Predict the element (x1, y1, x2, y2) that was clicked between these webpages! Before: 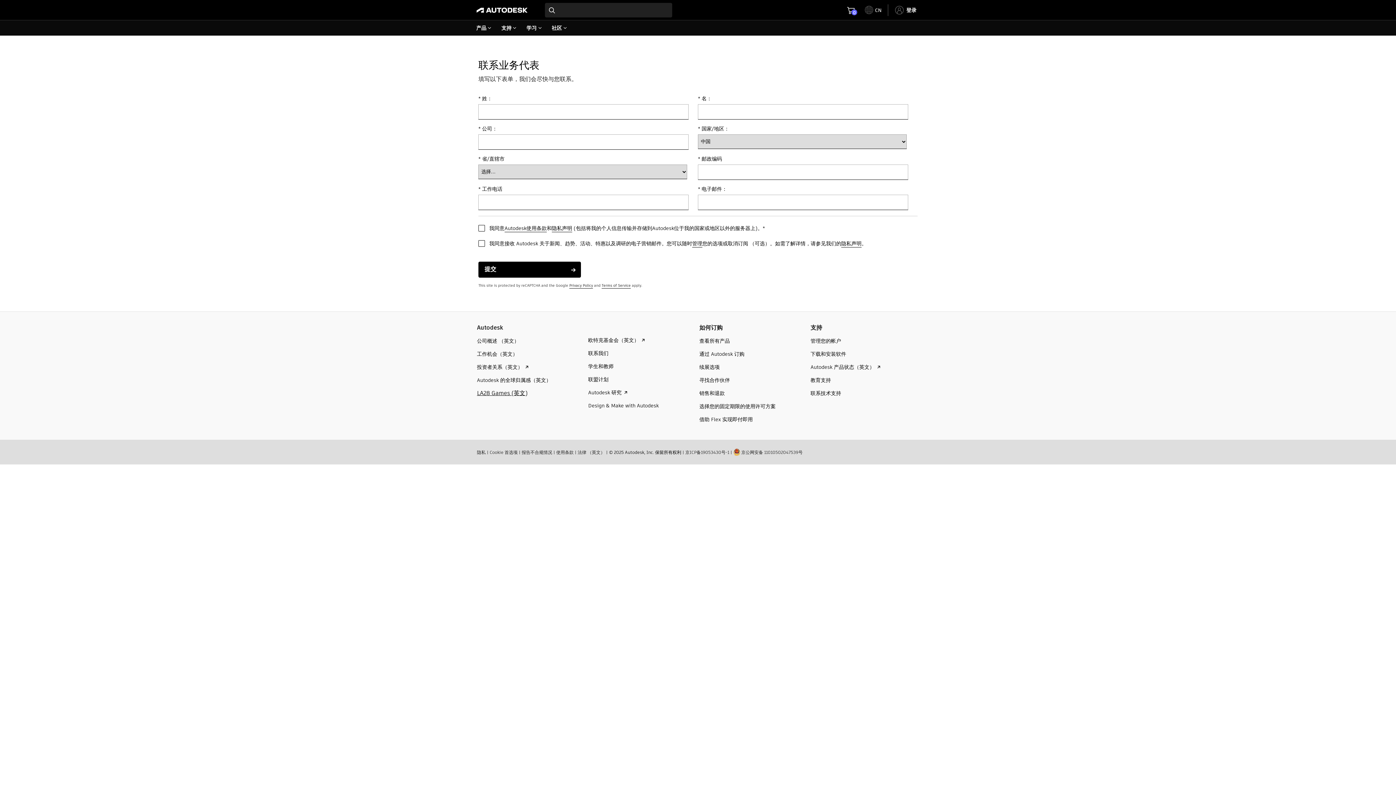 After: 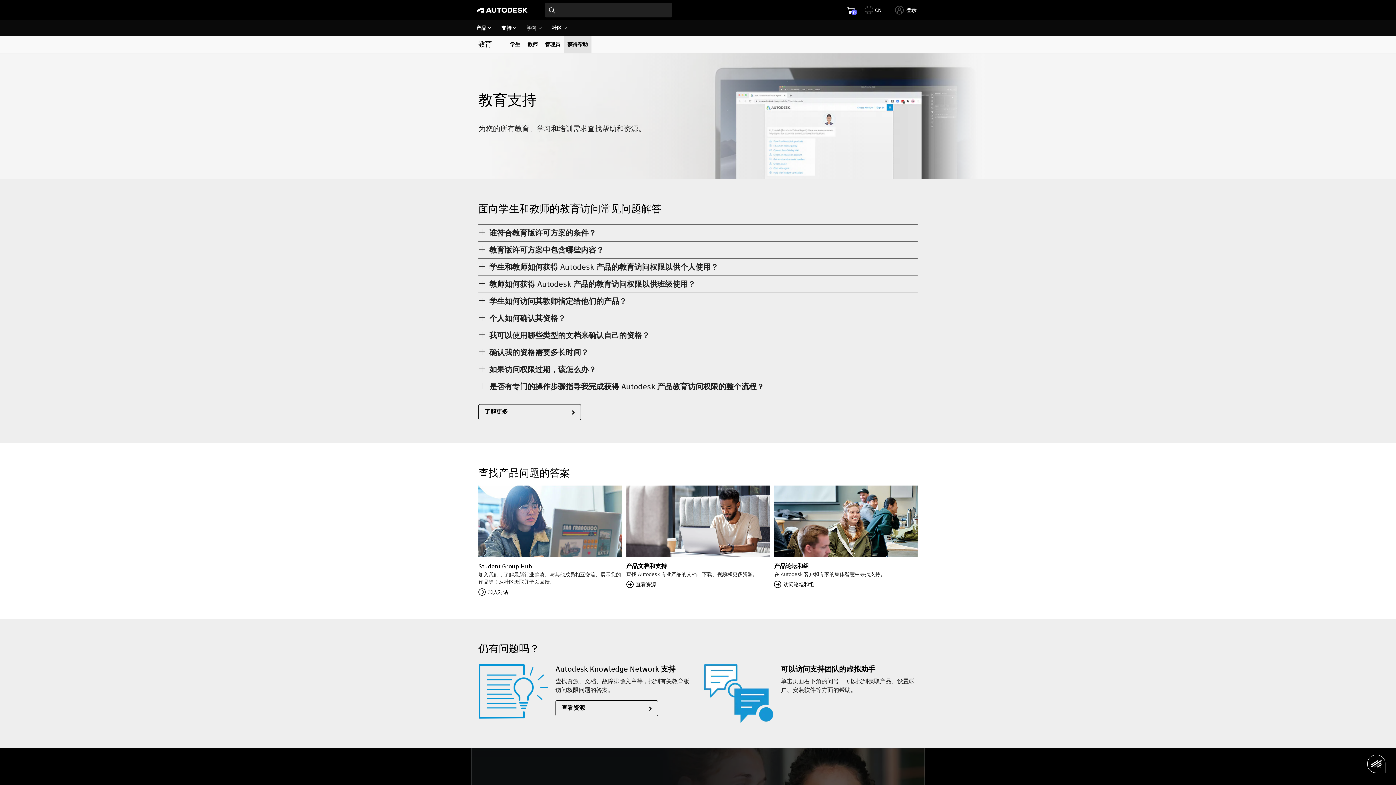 Action: label: 教育支持 bbox: (810, 376, 831, 383)